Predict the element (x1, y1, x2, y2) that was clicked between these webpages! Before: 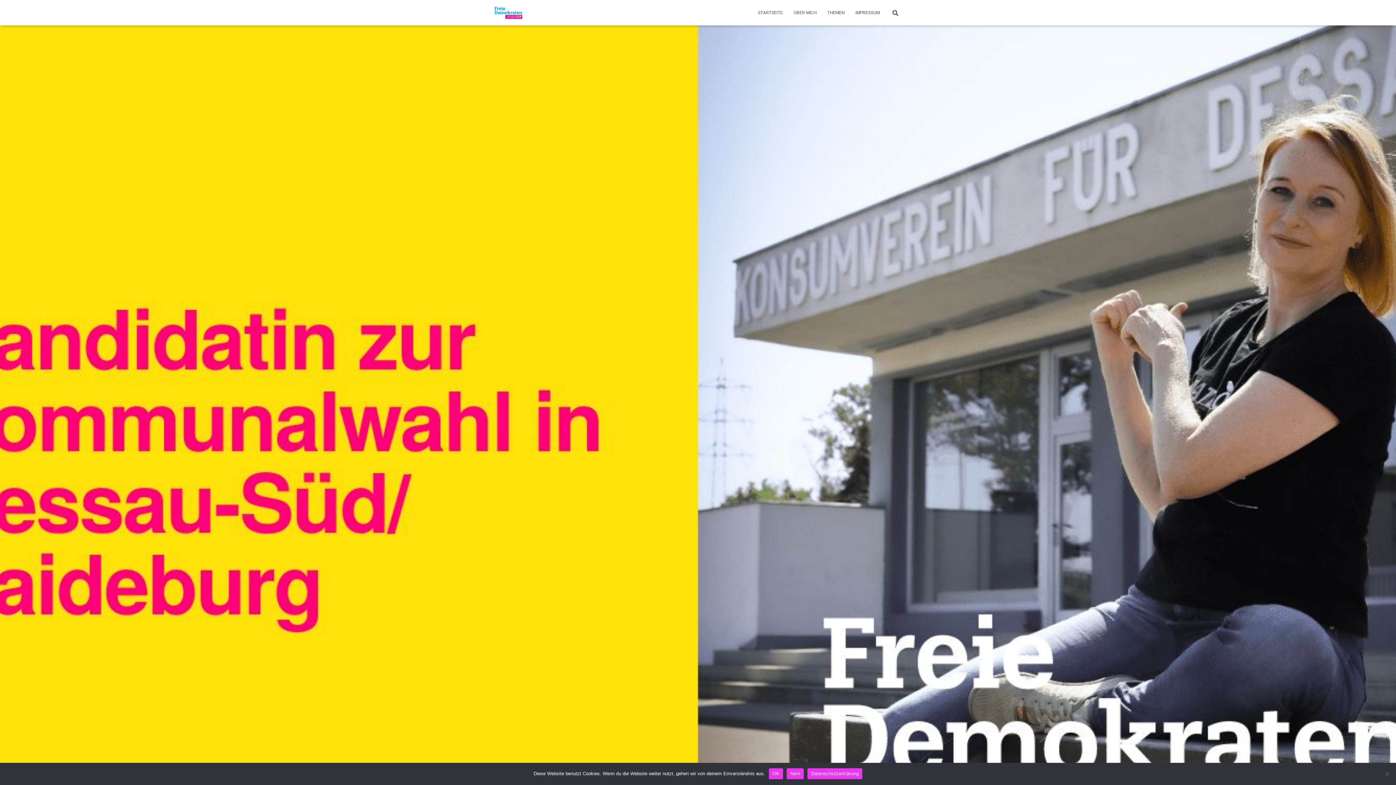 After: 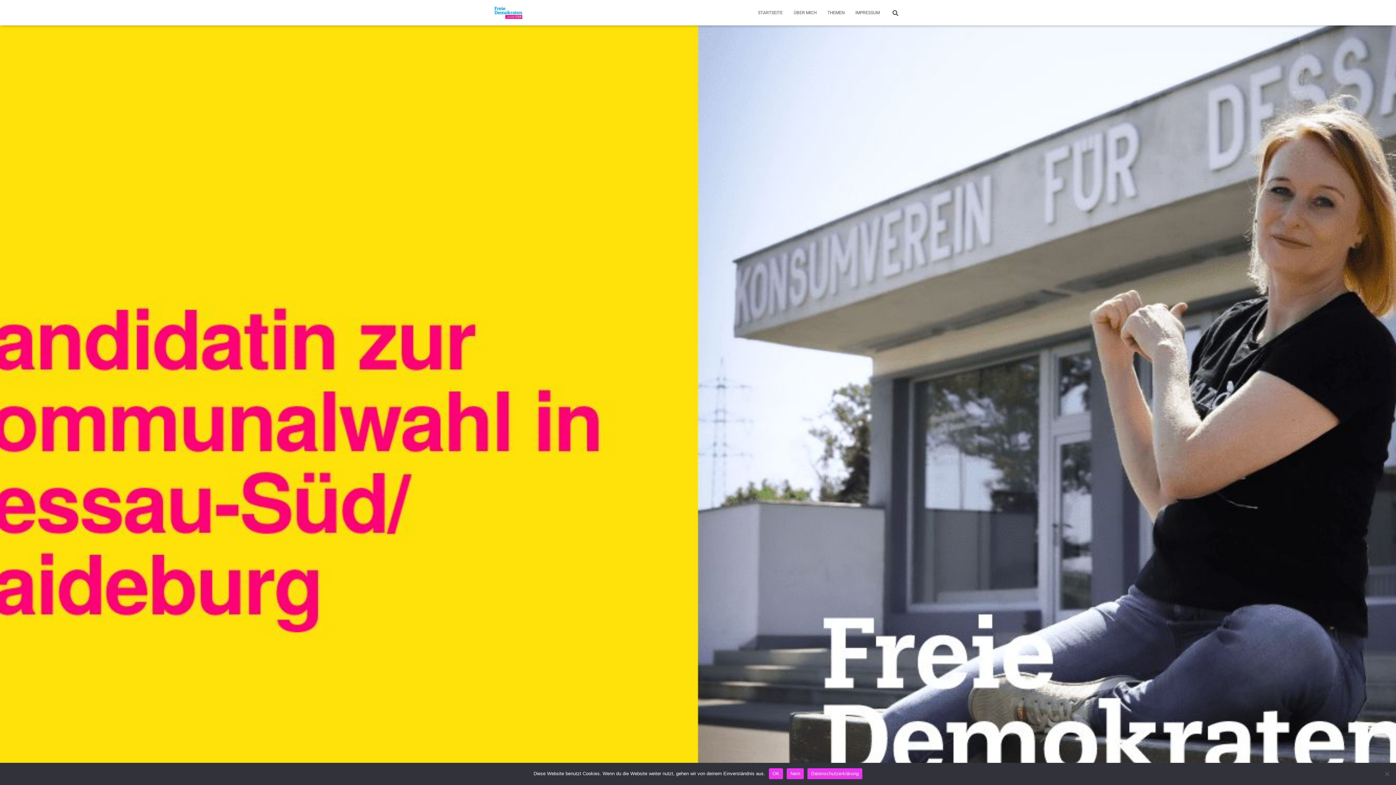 Action: bbox: (485, 3, 531, 21)